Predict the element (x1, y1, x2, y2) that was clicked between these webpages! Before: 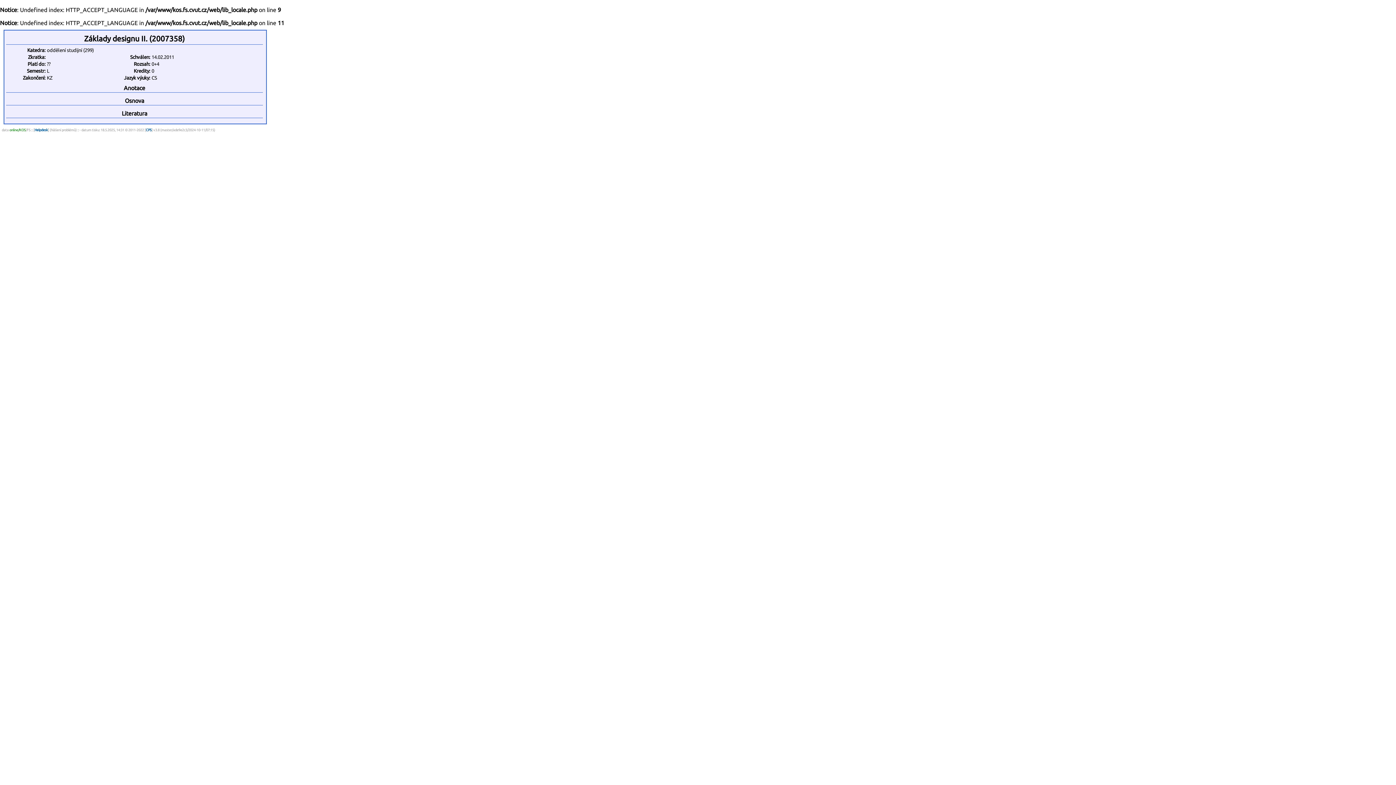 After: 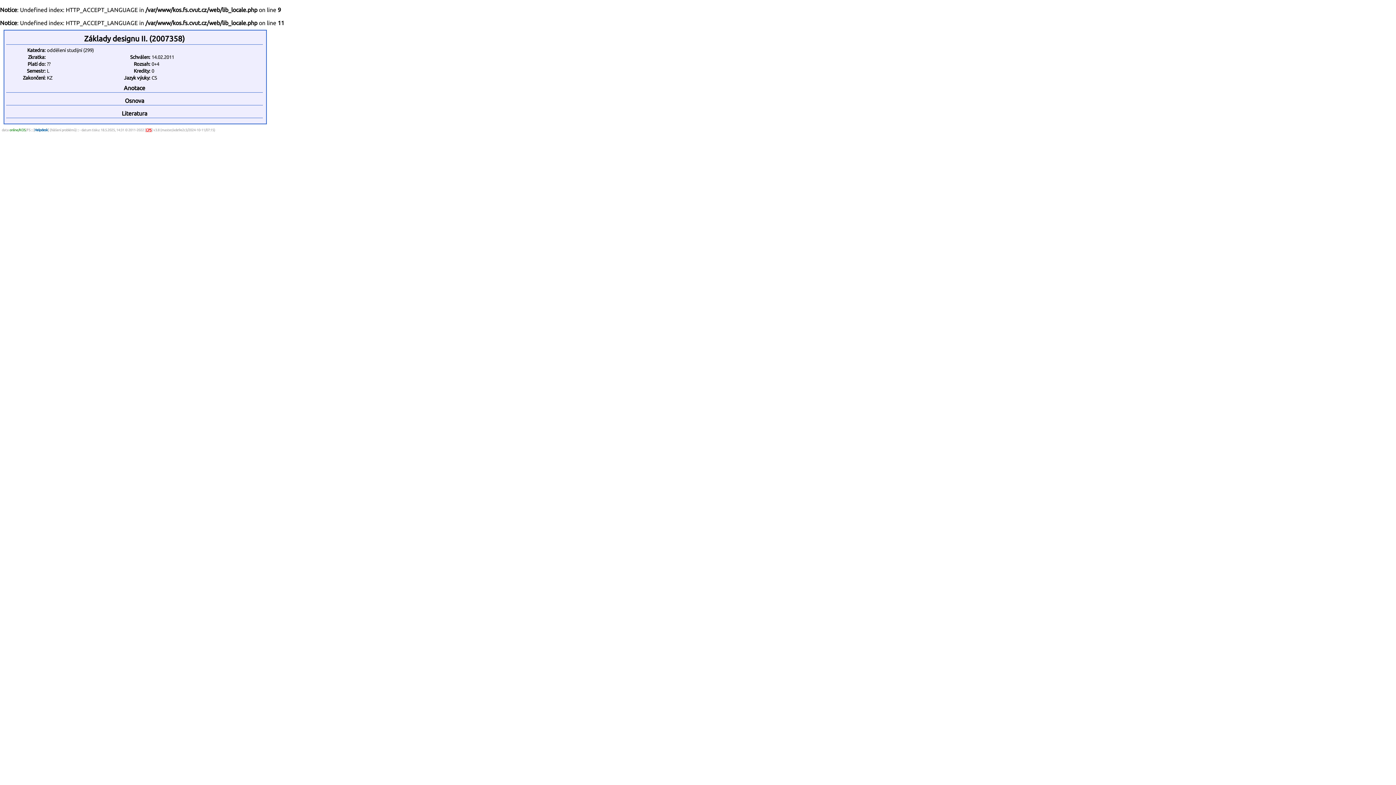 Action: bbox: (145, 128, 151, 132) label: CPS